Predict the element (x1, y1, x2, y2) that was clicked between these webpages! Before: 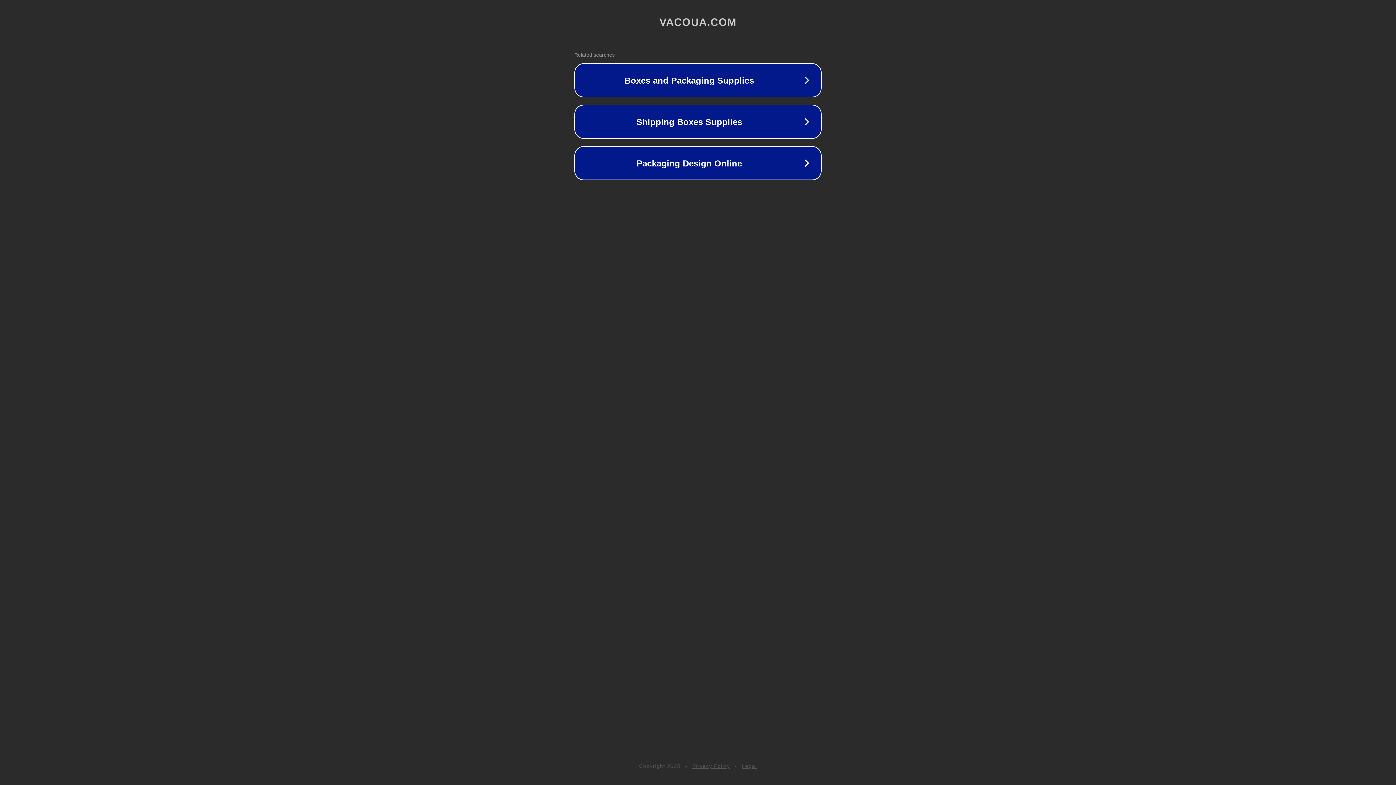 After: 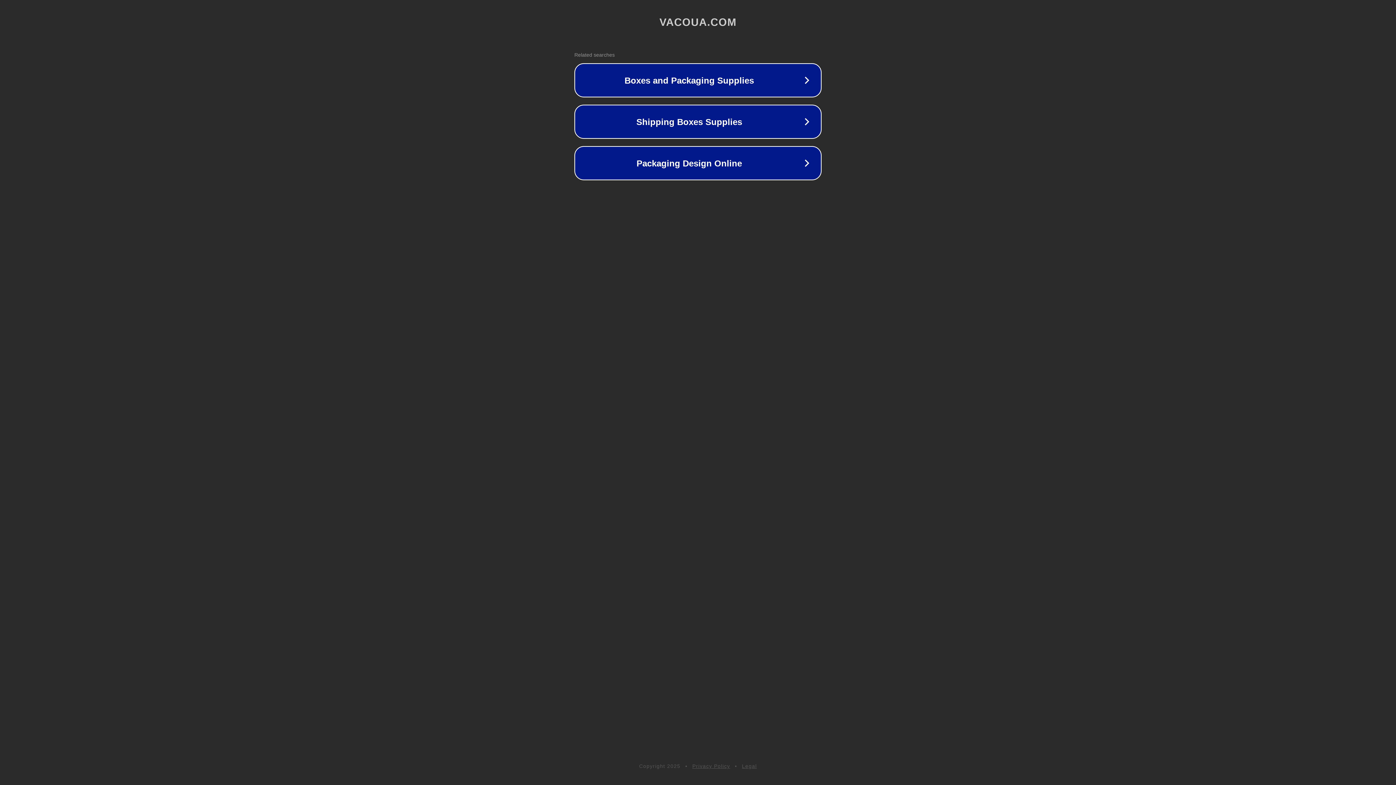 Action: label: Privacy Policy bbox: (692, 763, 730, 769)